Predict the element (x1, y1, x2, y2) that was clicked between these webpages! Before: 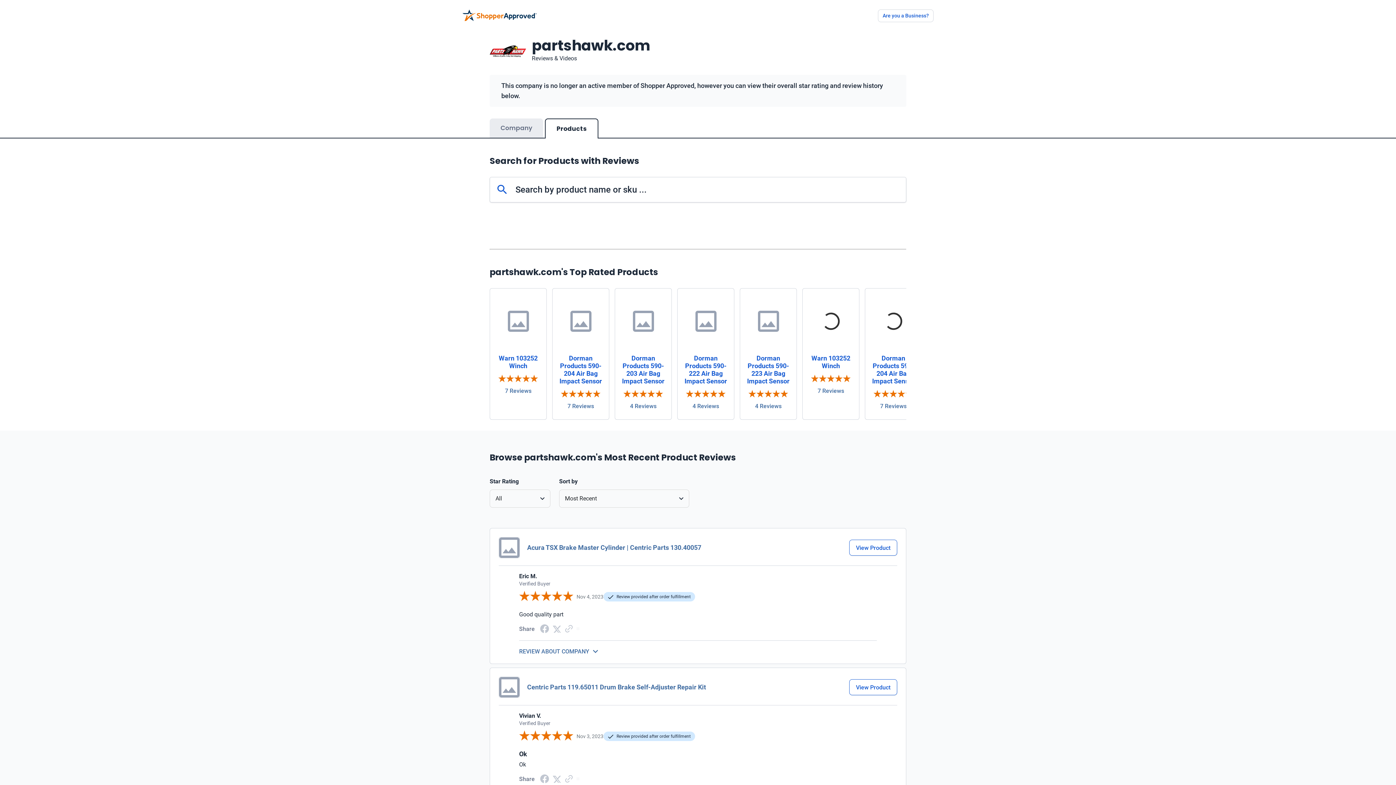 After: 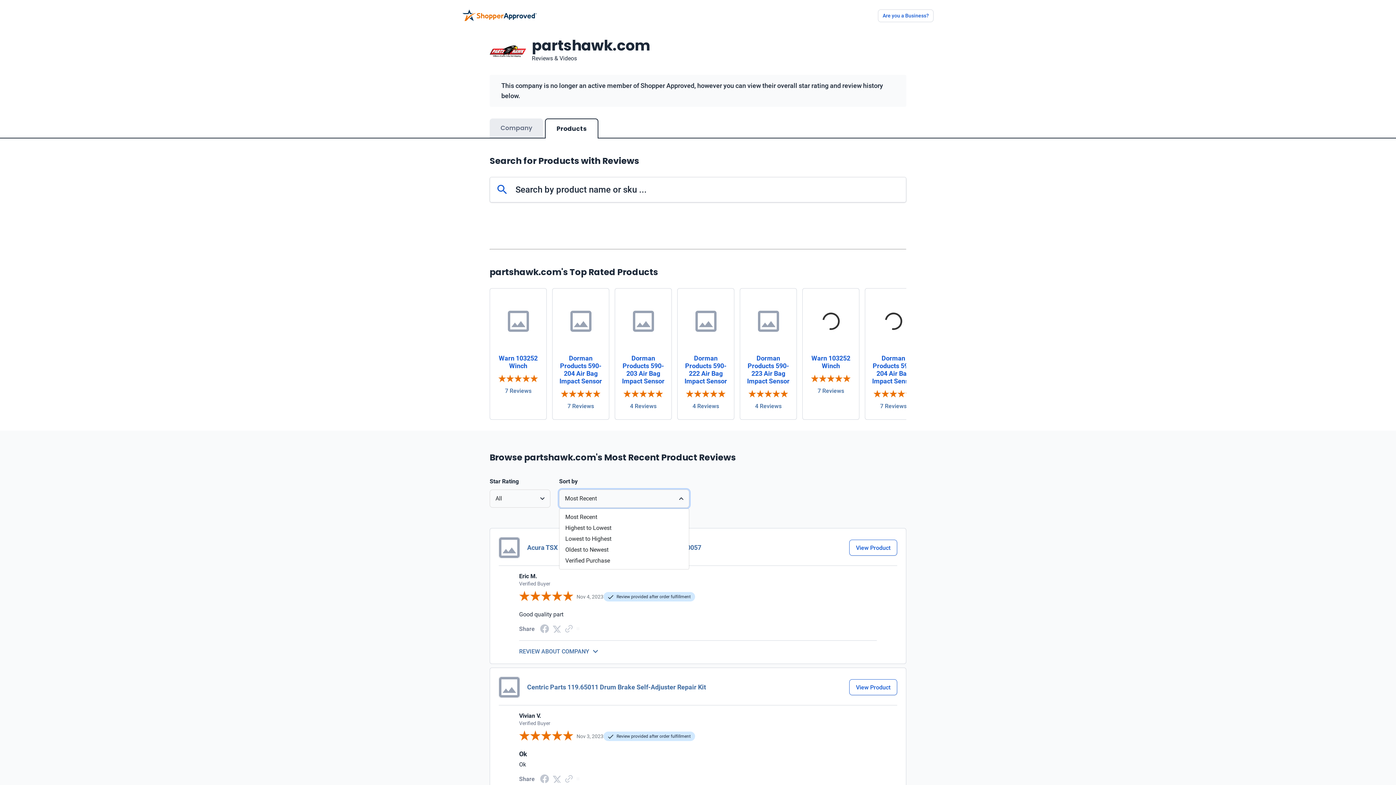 Action: label: Most Recent bbox: (559, 636, 689, 655)